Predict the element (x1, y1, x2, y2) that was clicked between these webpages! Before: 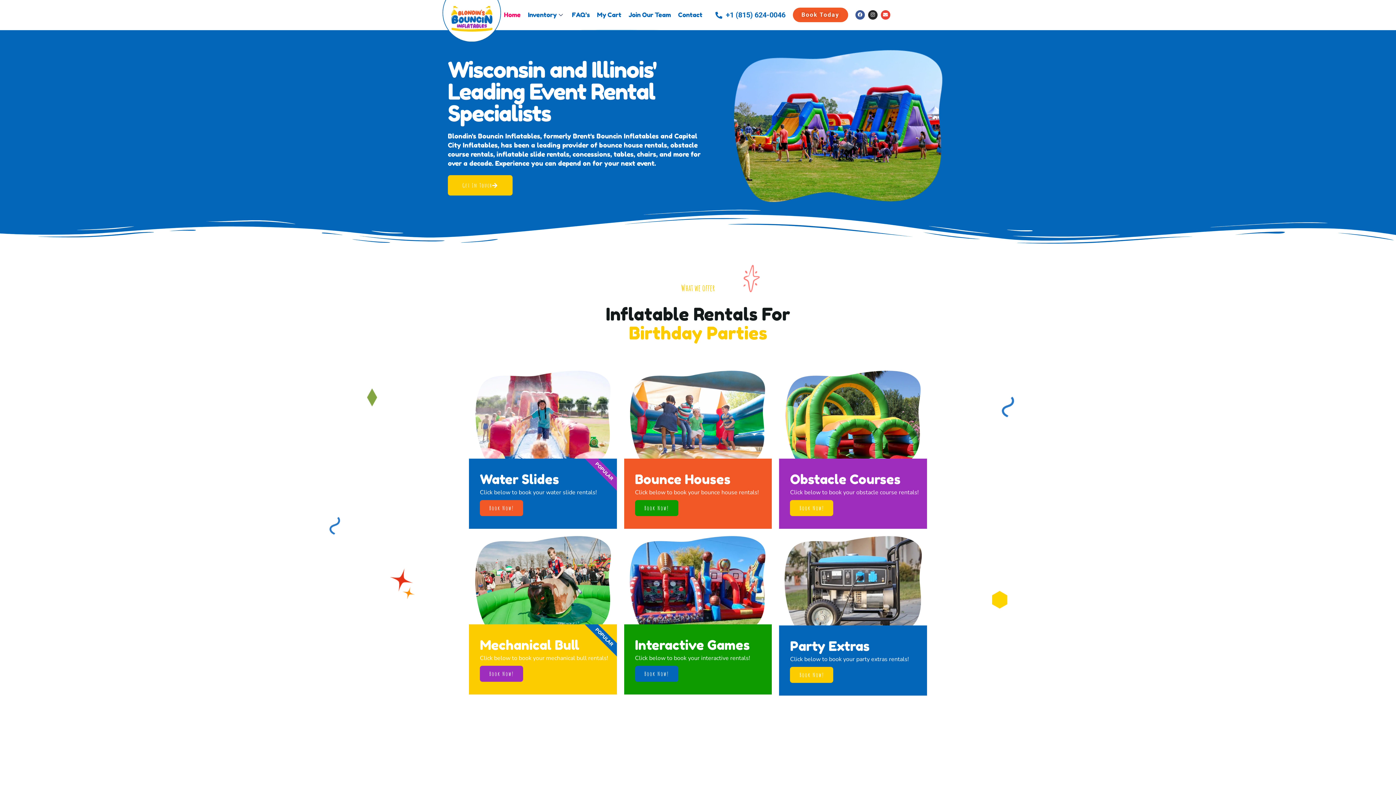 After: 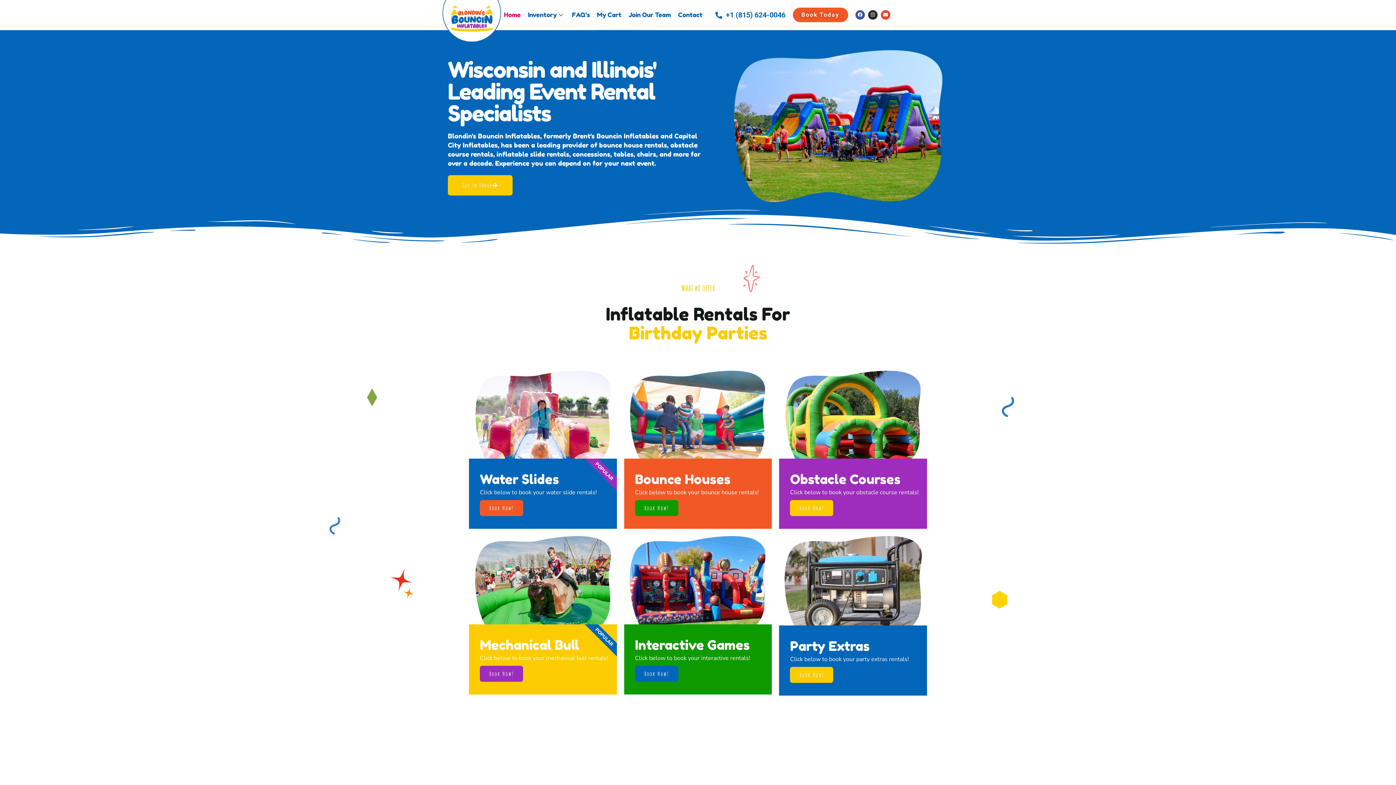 Action: bbox: (500, 2, 524, 27) label: Home